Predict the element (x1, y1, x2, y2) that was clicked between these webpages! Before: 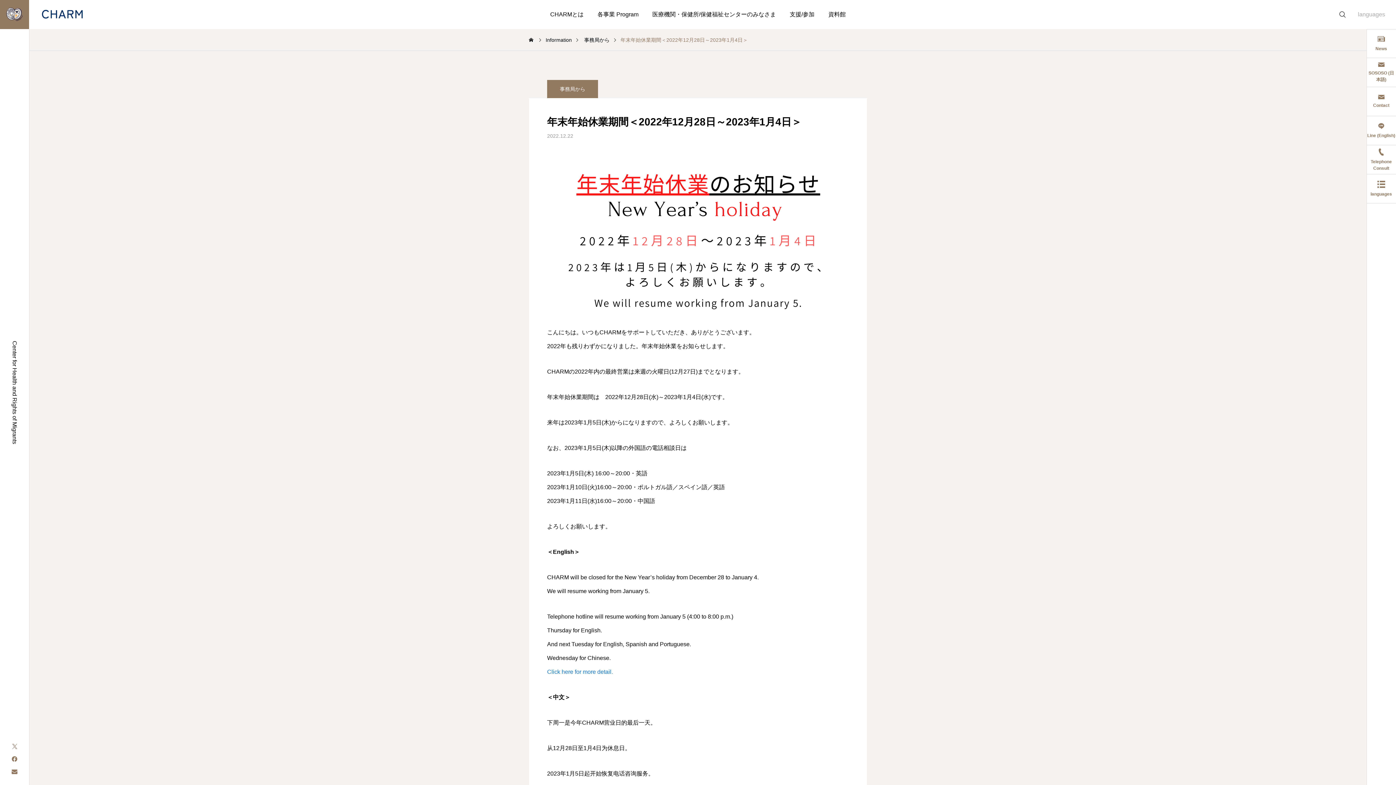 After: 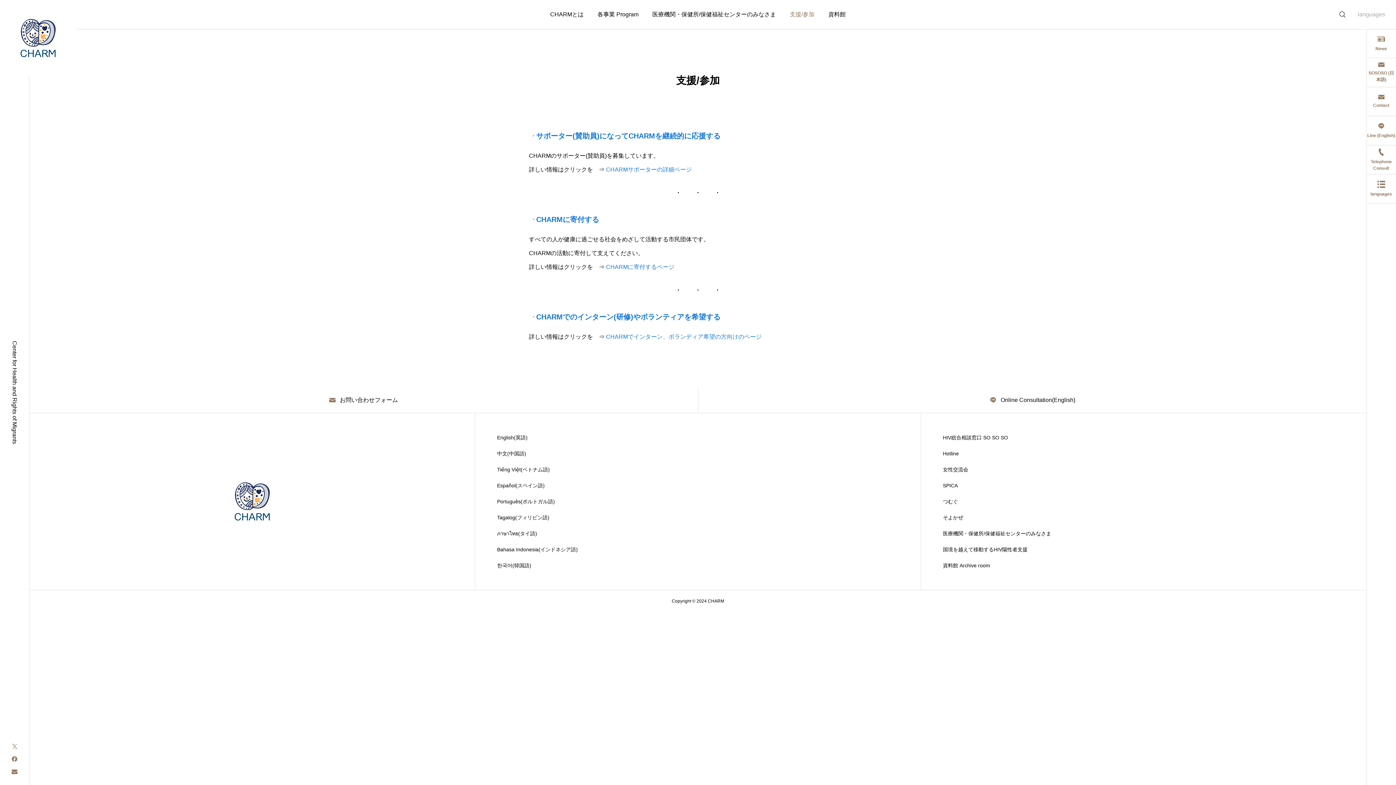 Action: bbox: (783, 0, 821, 29) label: 支援/参加